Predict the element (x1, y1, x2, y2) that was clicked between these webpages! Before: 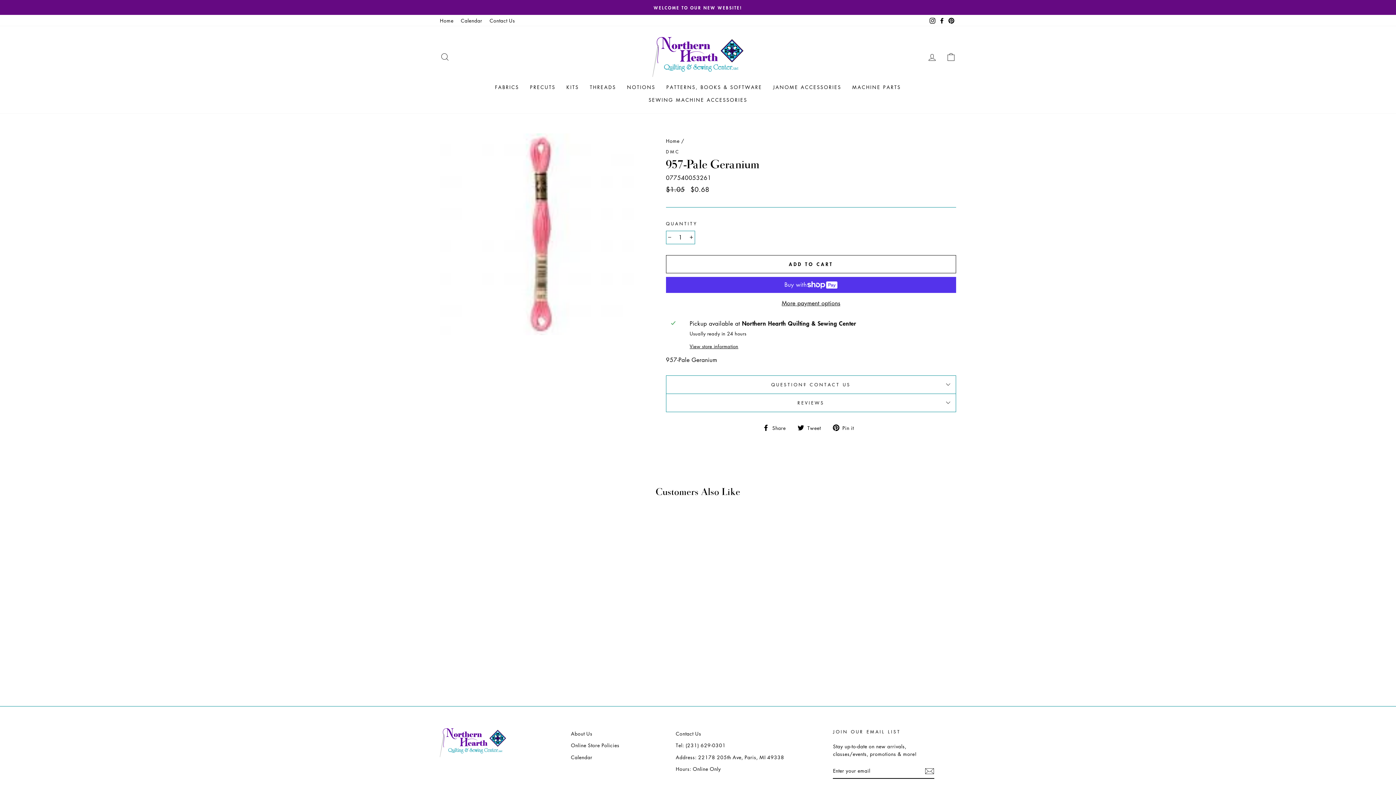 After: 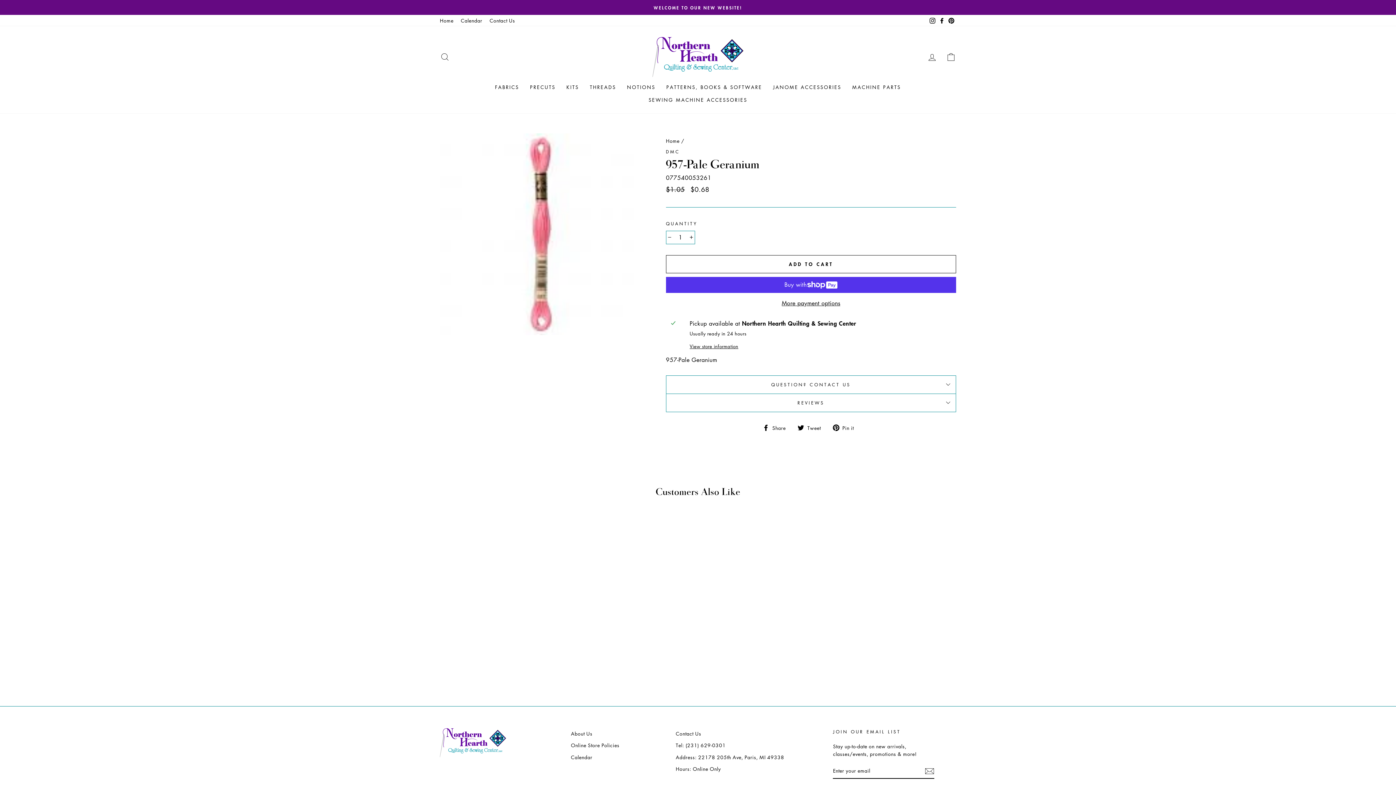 Action: label:  Tweet
Tweet on Twitter bbox: (797, 423, 826, 432)